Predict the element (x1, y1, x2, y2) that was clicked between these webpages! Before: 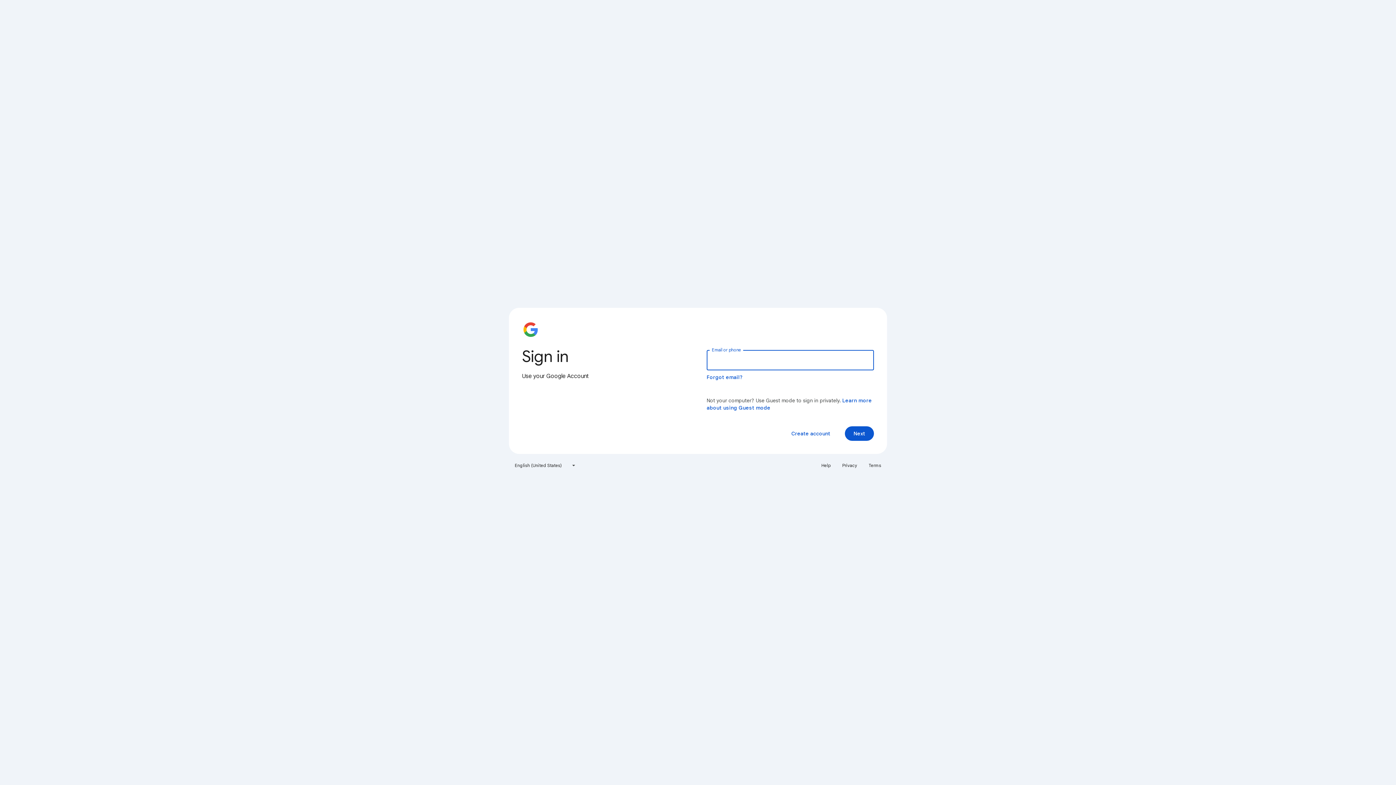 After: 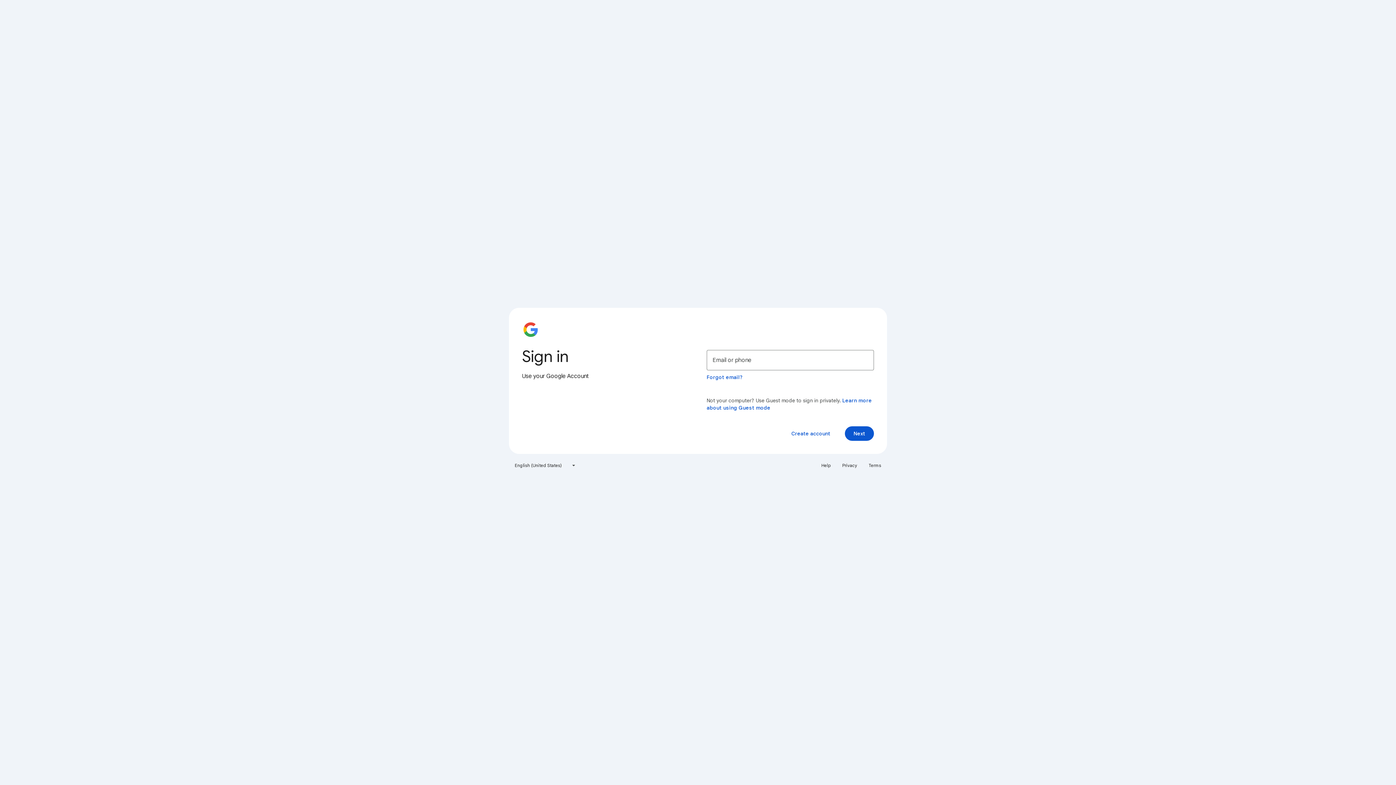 Action: label: Help bbox: (817, 460, 835, 471)